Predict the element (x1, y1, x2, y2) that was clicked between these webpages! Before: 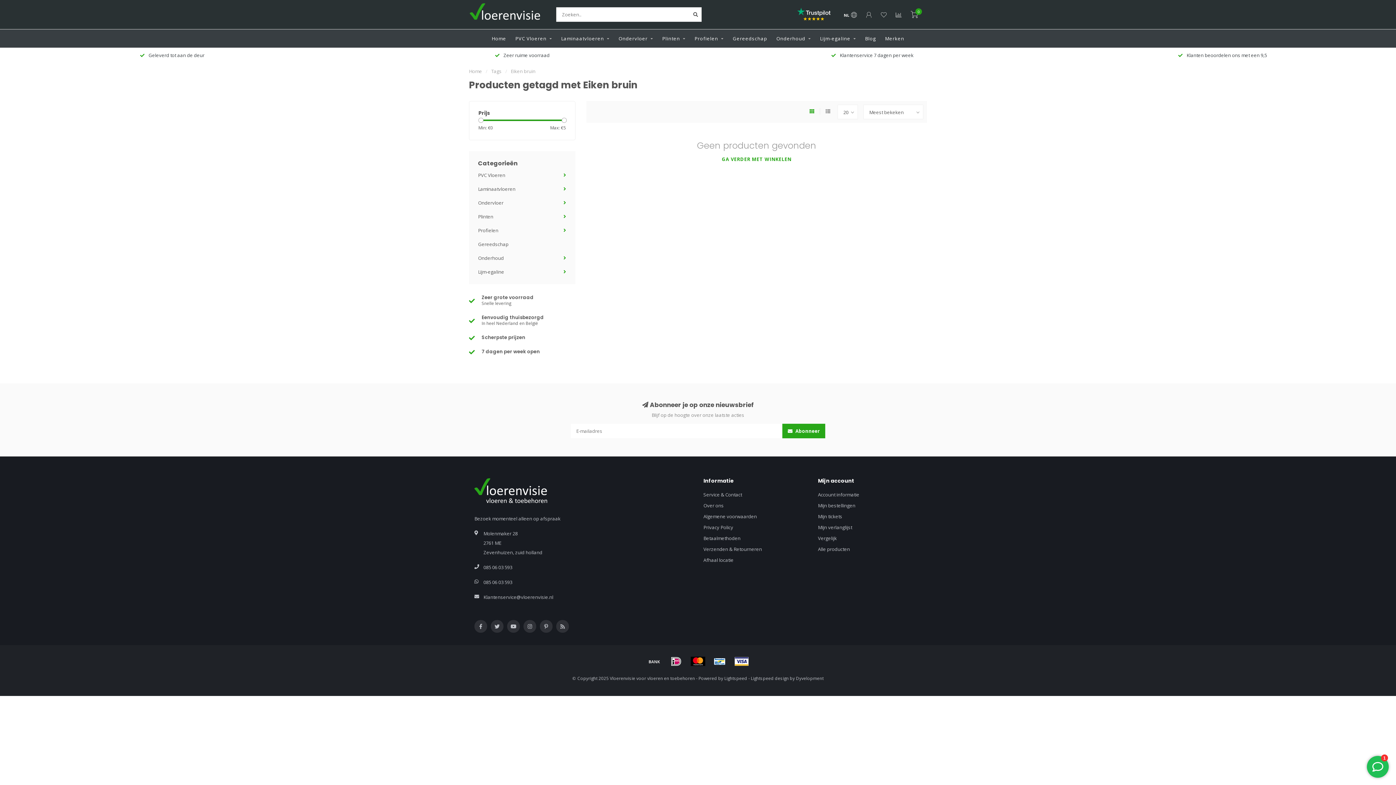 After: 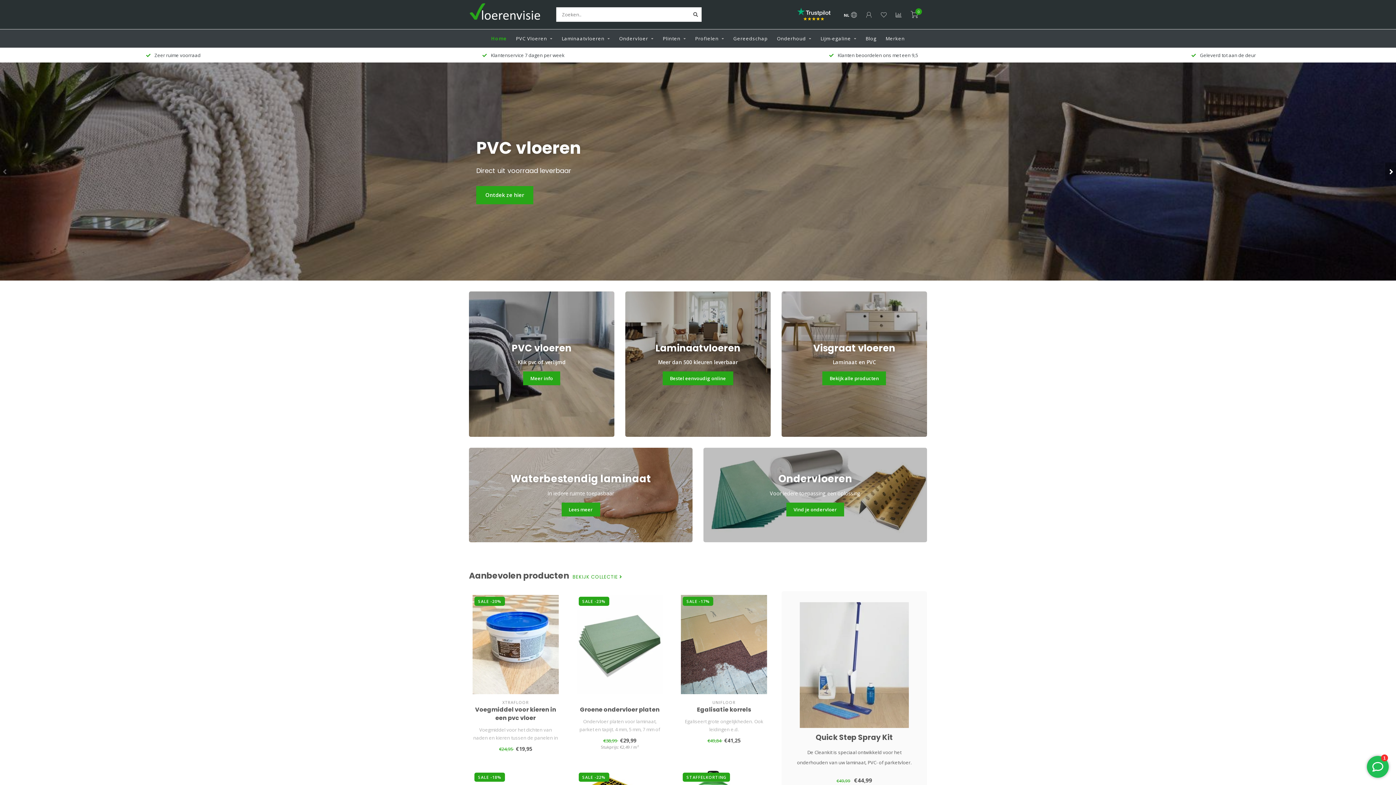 Action: label: Home bbox: (469, 68, 482, 74)